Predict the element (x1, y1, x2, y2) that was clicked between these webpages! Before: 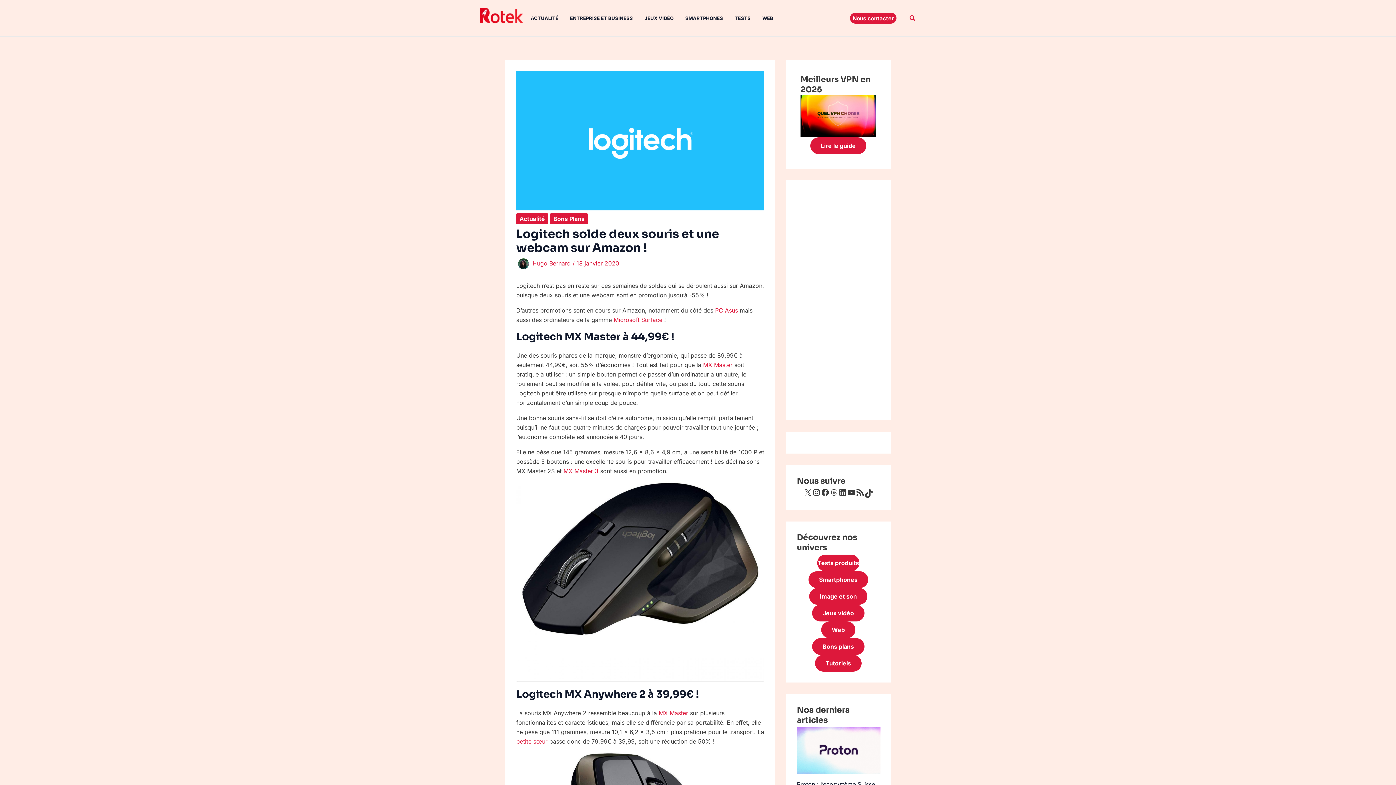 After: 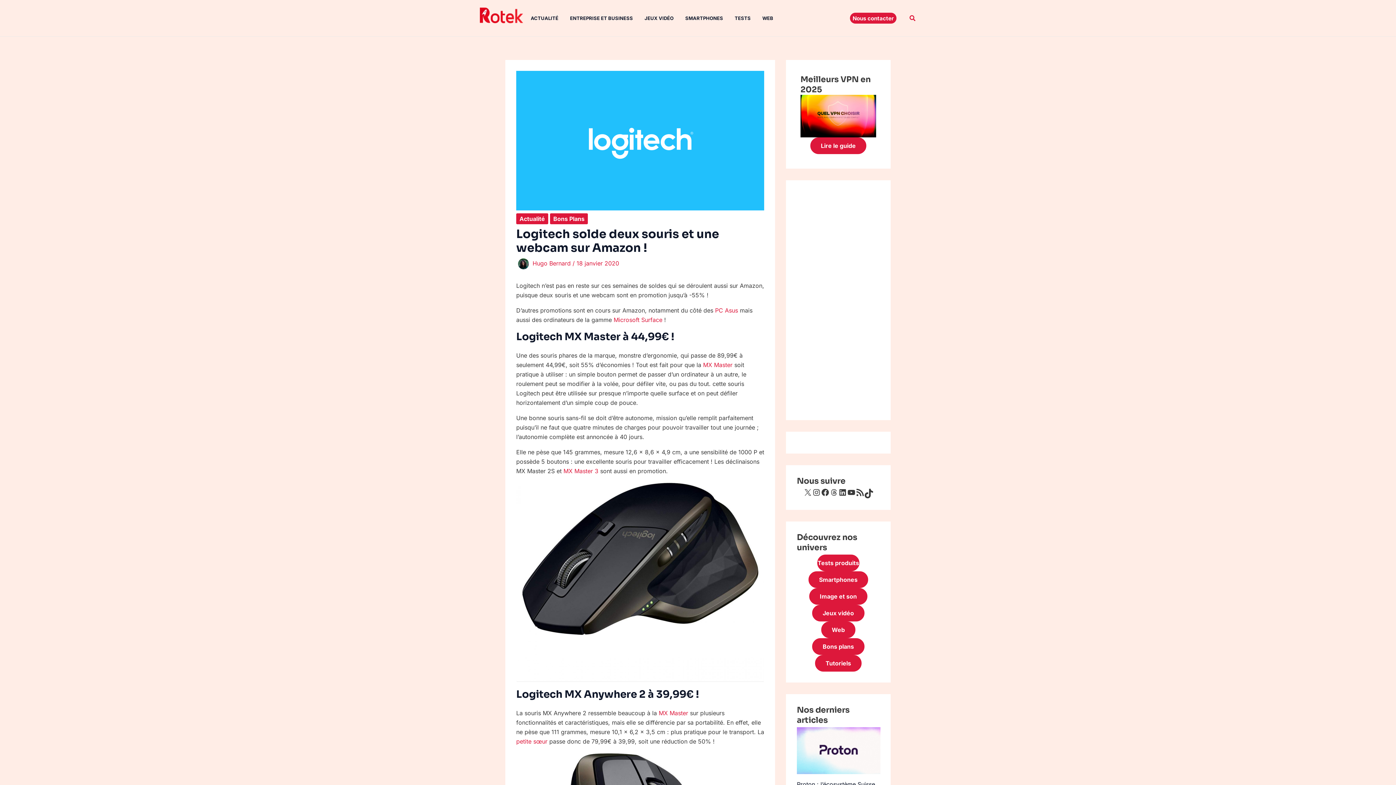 Action: bbox: (864, 489, 873, 498) label: TikTok